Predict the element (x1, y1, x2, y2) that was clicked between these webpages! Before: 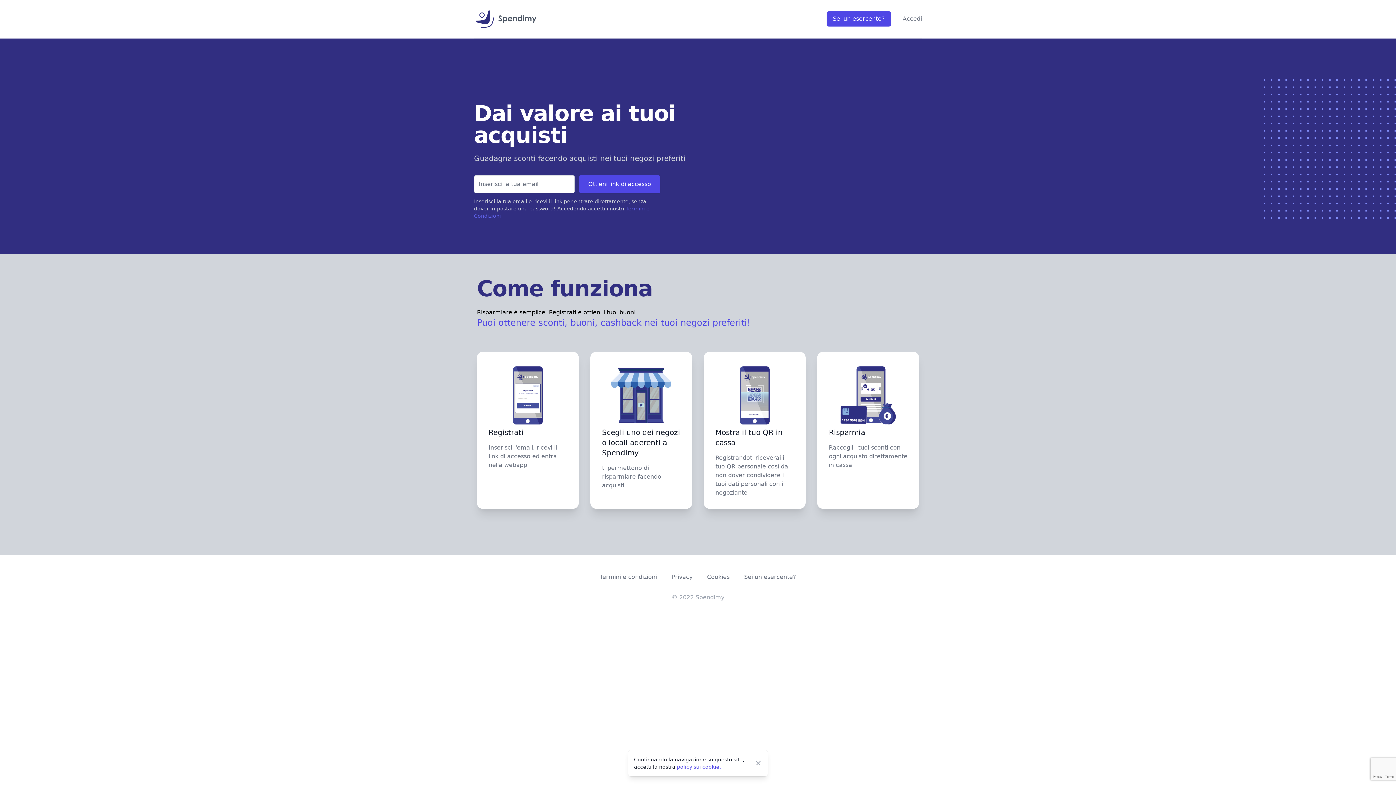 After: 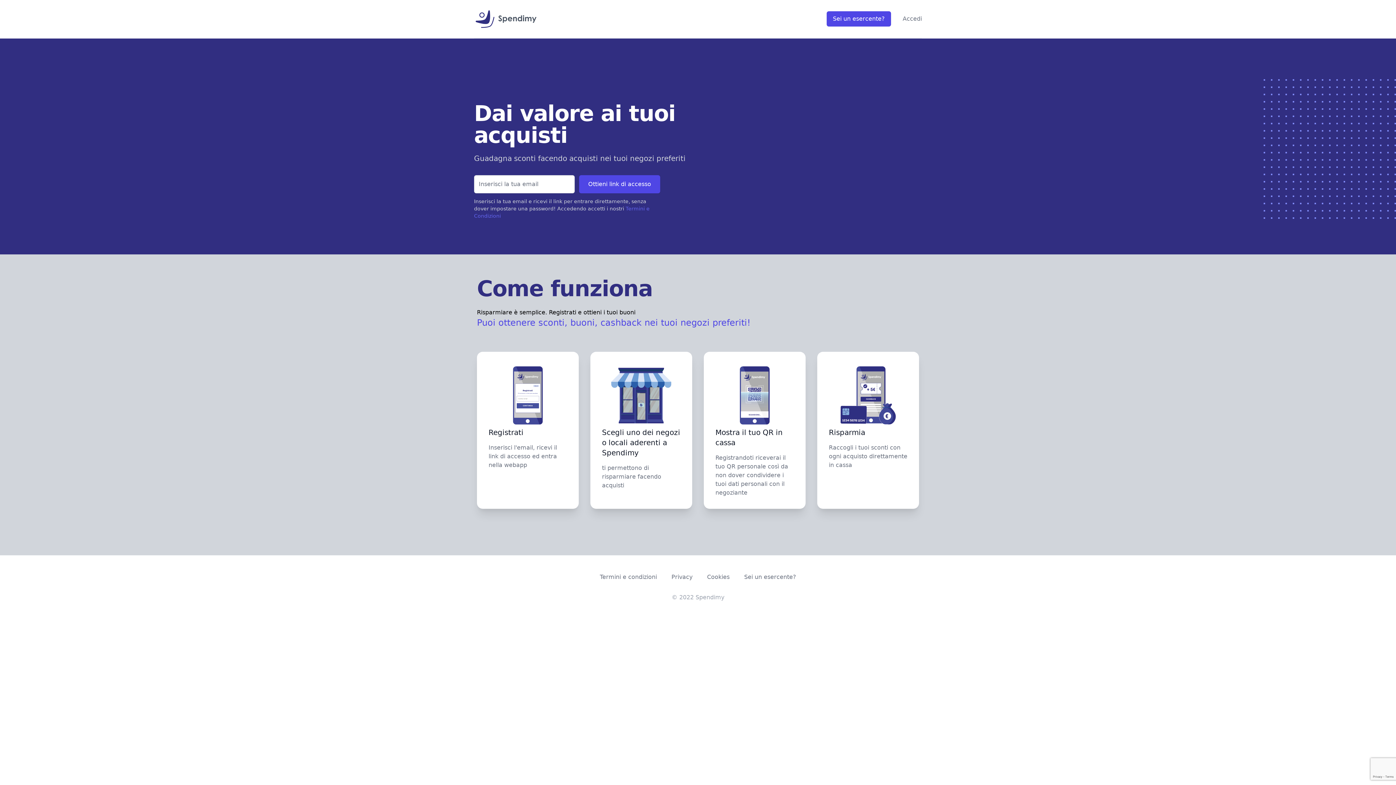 Action: bbox: (754, 760, 762, 767) label: Close